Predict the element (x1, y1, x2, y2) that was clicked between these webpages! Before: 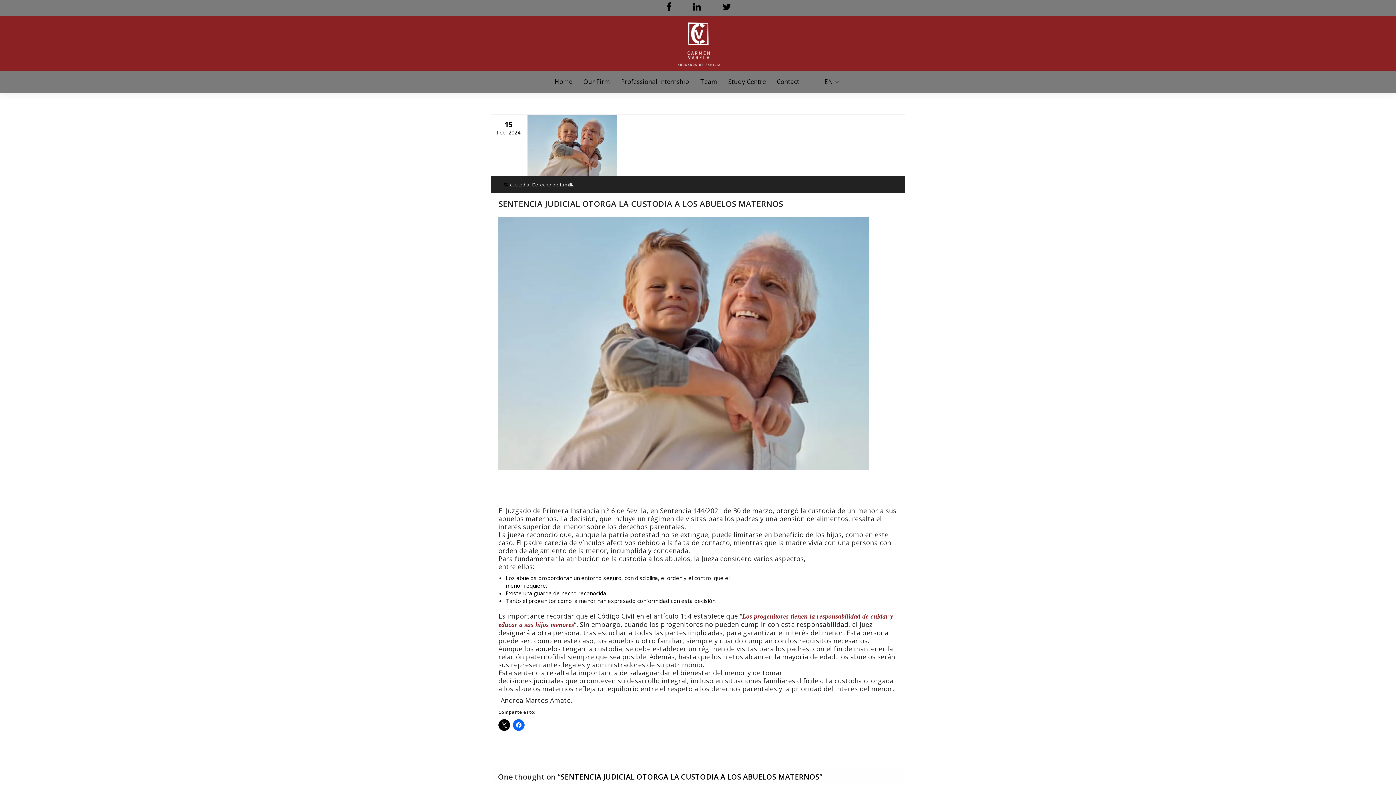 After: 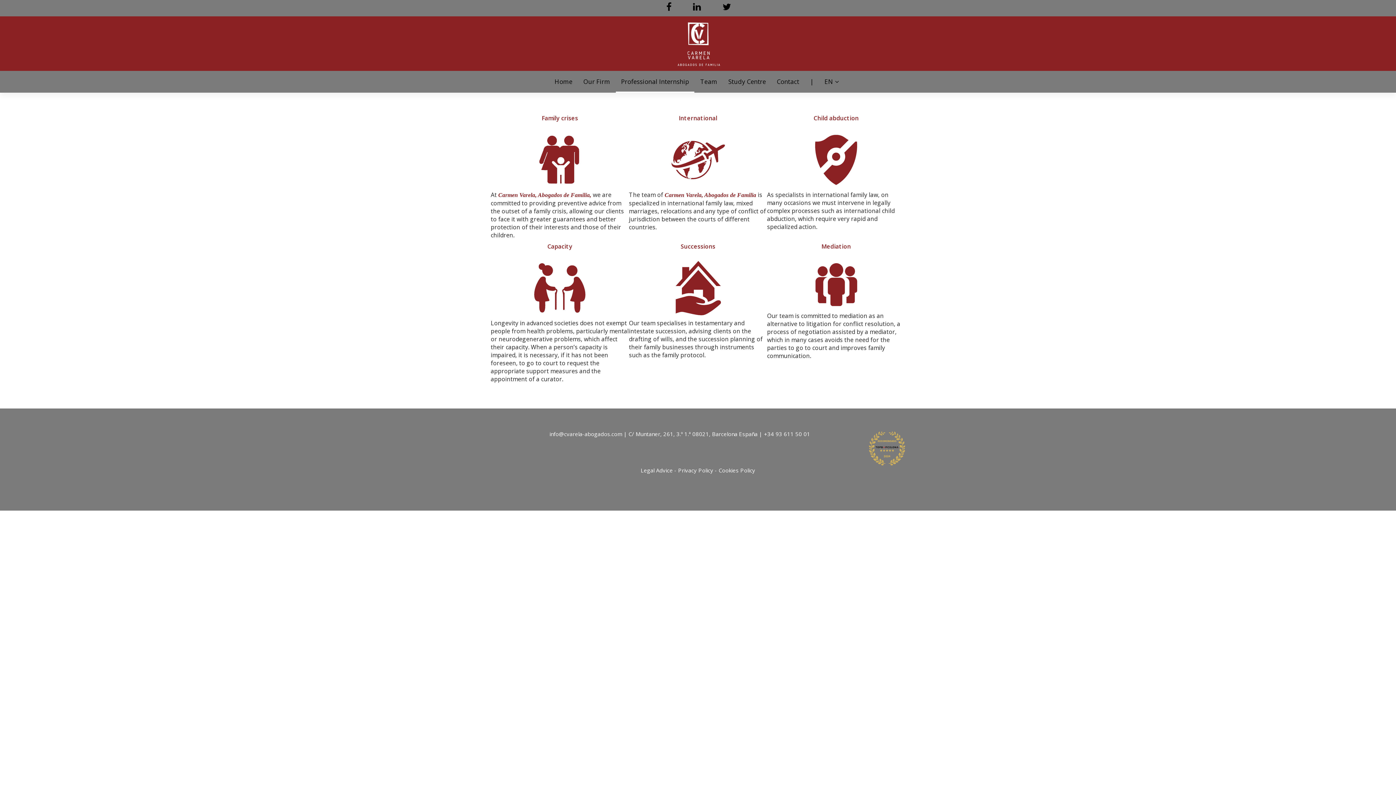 Action: bbox: (616, 70, 694, 92) label: Professional Internship